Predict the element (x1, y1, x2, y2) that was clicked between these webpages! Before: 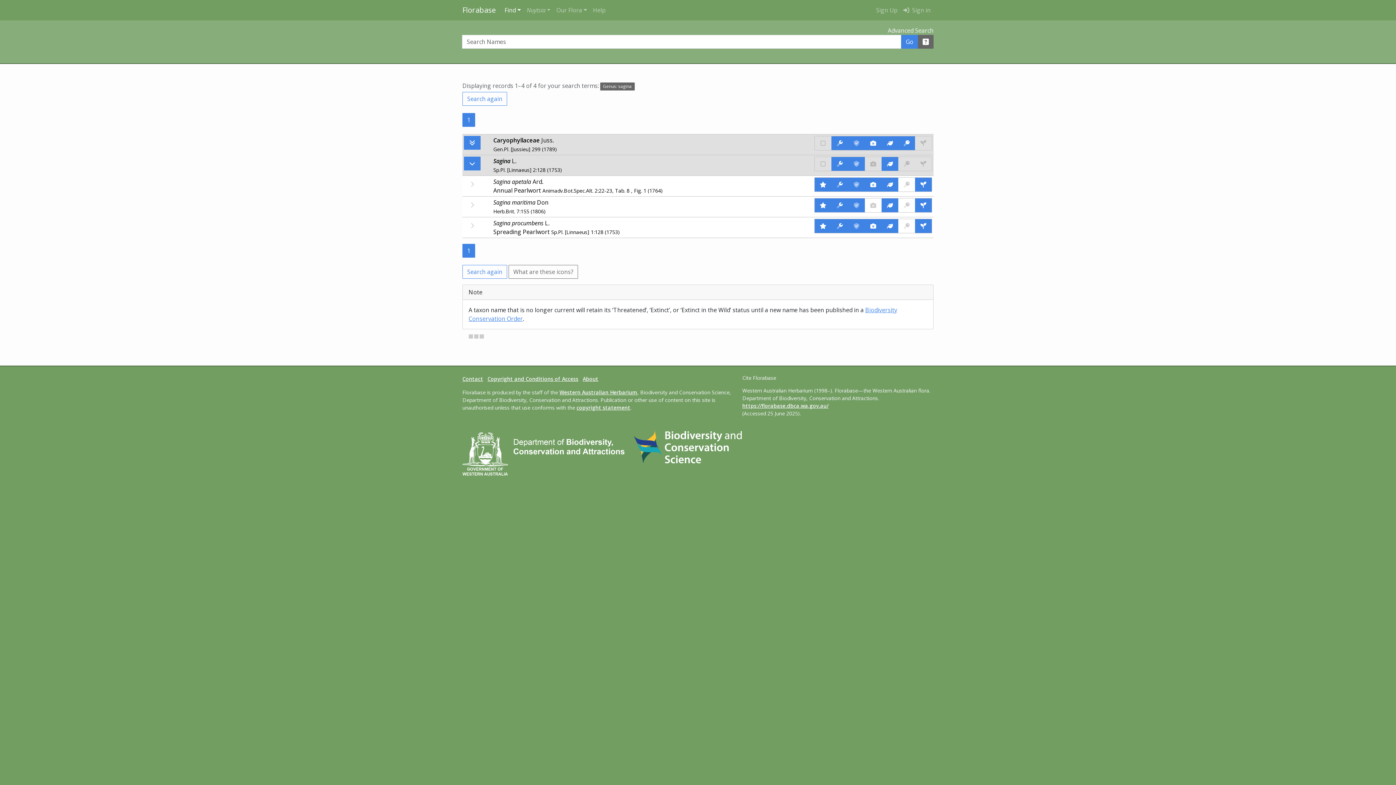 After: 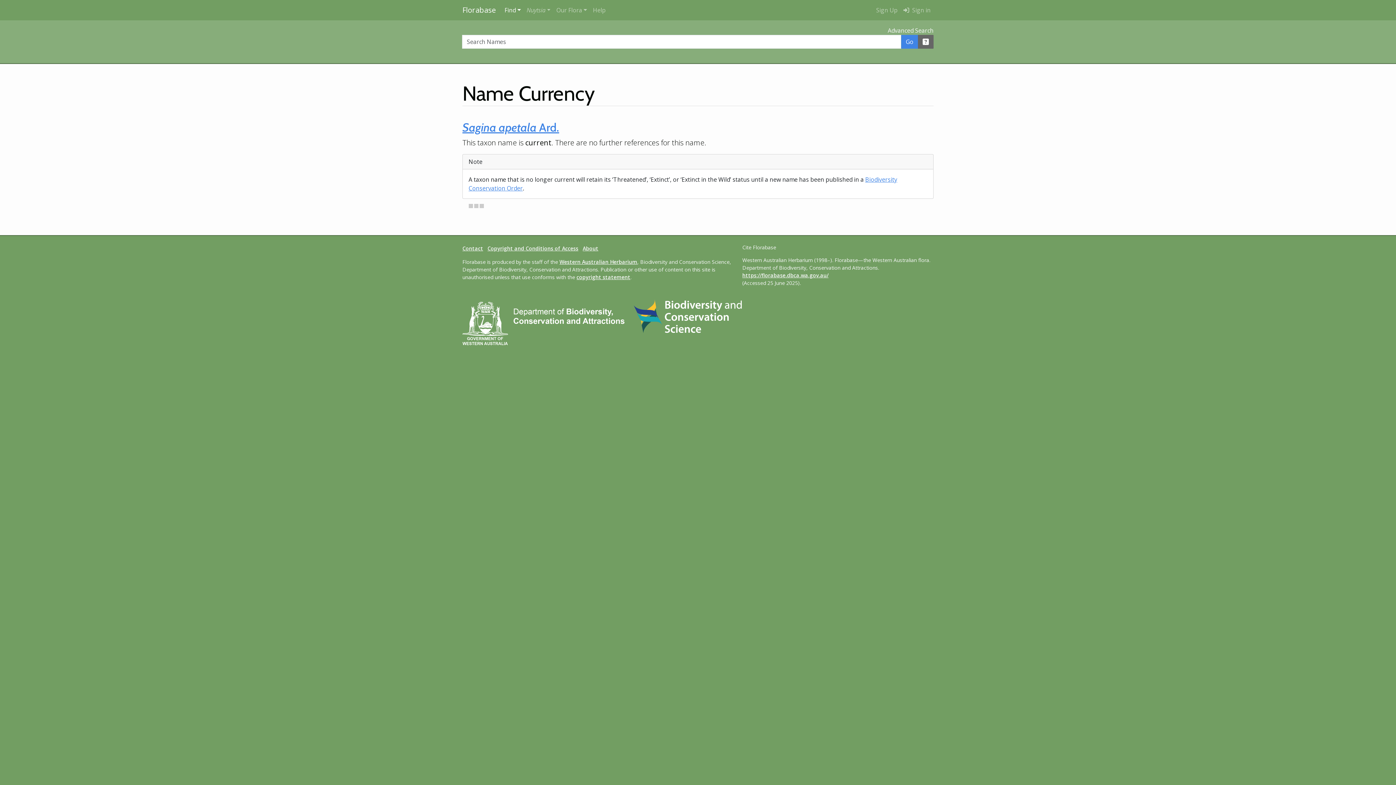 Action: bbox: (848, 177, 865, 191)